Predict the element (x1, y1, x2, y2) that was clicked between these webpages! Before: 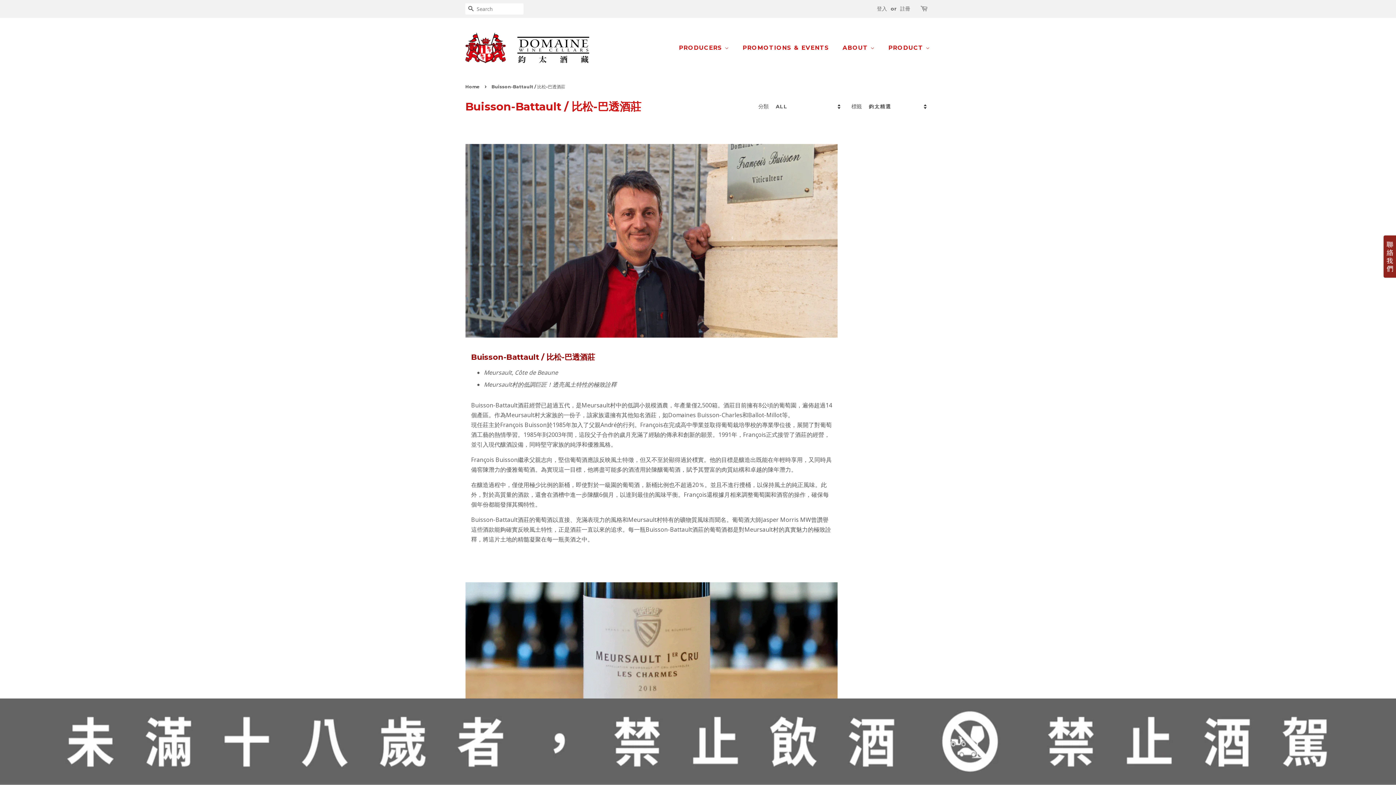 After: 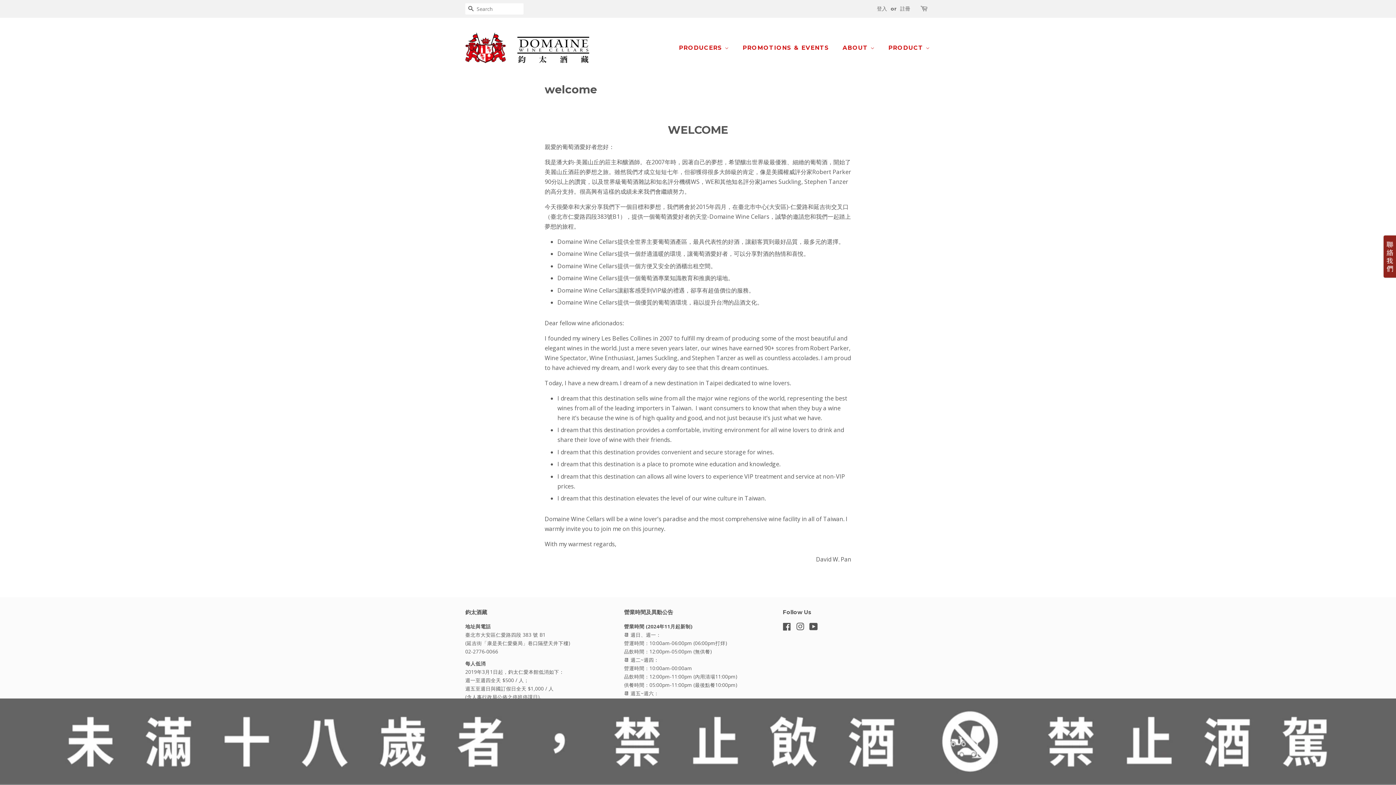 Action: label: ABOUT  bbox: (837, 37, 880, 58)